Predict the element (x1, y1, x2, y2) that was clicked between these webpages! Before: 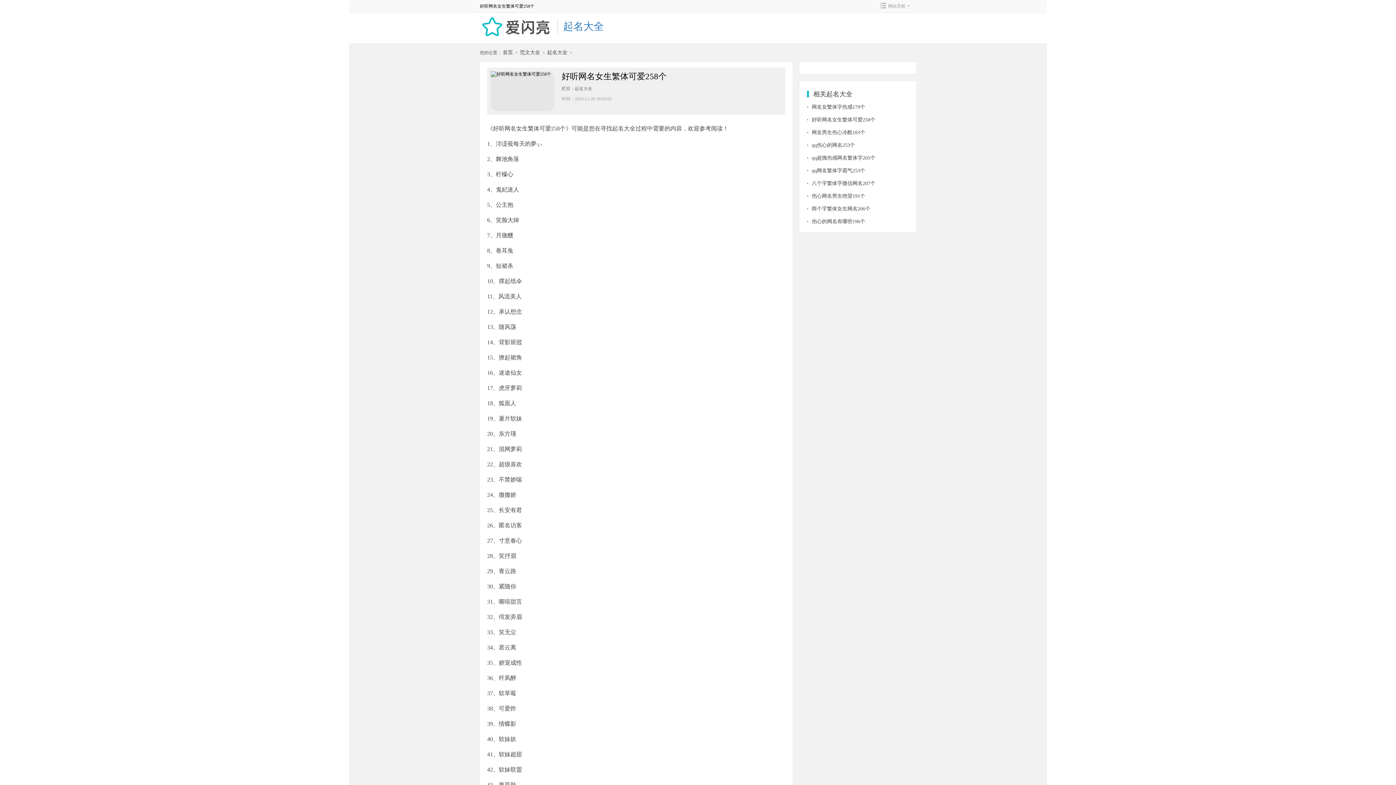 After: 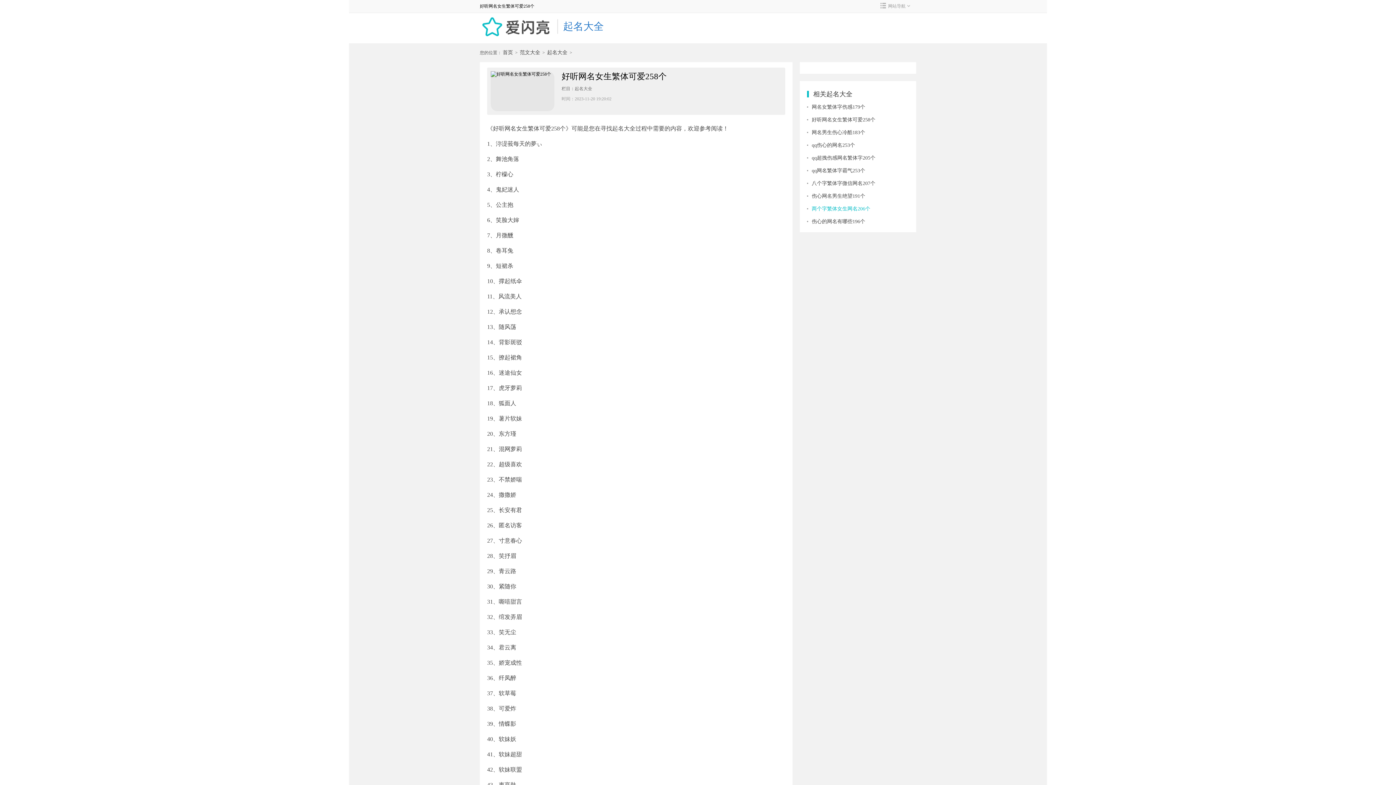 Action: label: 两个字繁体女生网名206个 bbox: (807, 205, 909, 212)